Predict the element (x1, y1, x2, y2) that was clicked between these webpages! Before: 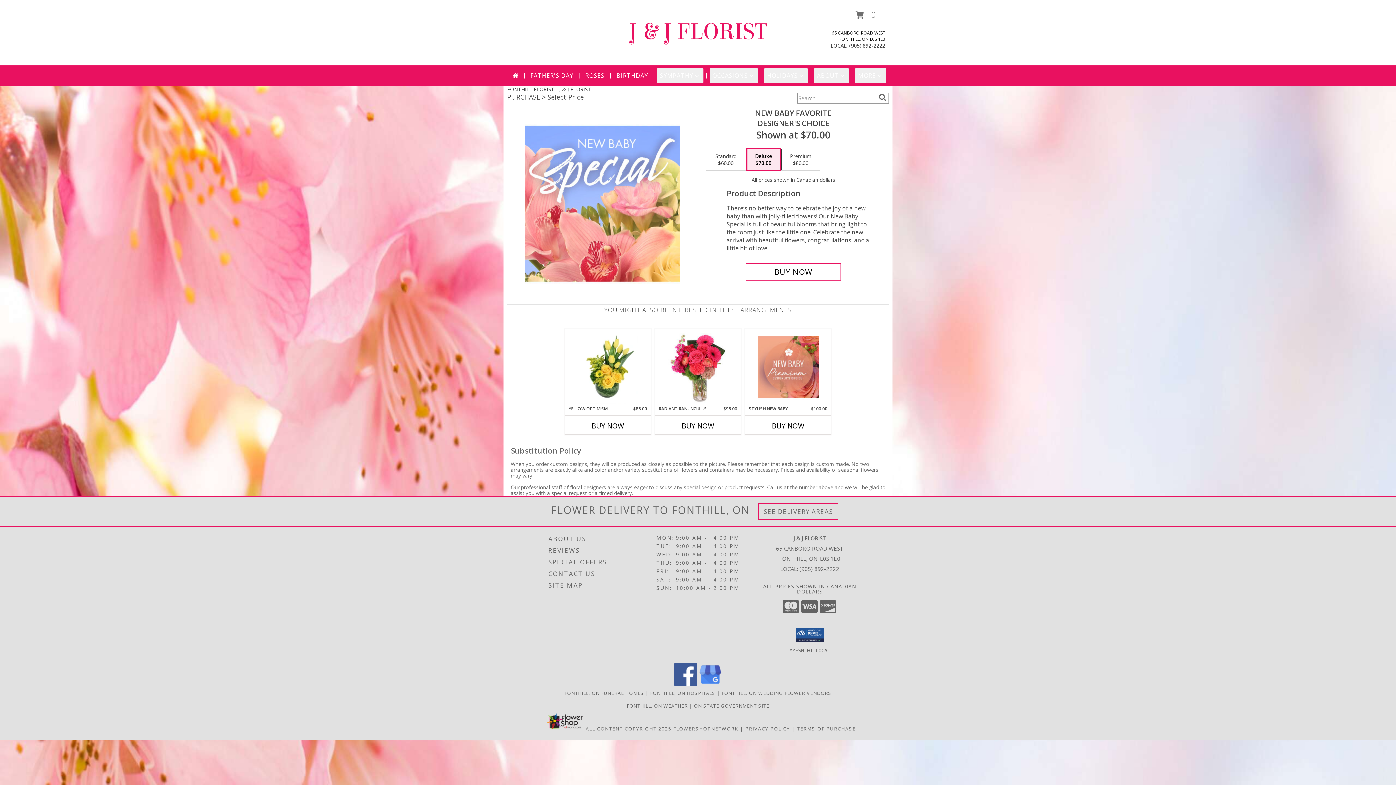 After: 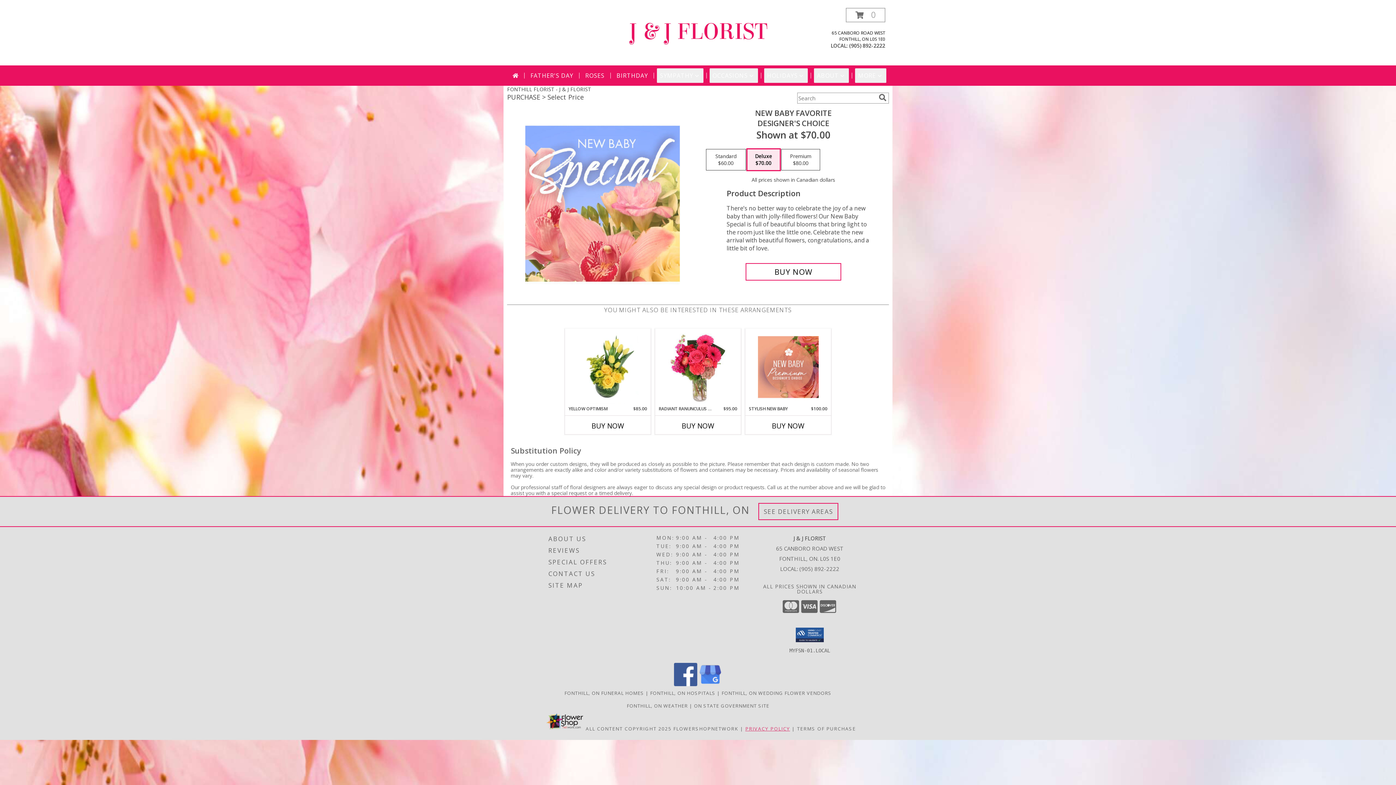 Action: bbox: (745, 725, 790, 732) label: Open Privacy Policy in new window